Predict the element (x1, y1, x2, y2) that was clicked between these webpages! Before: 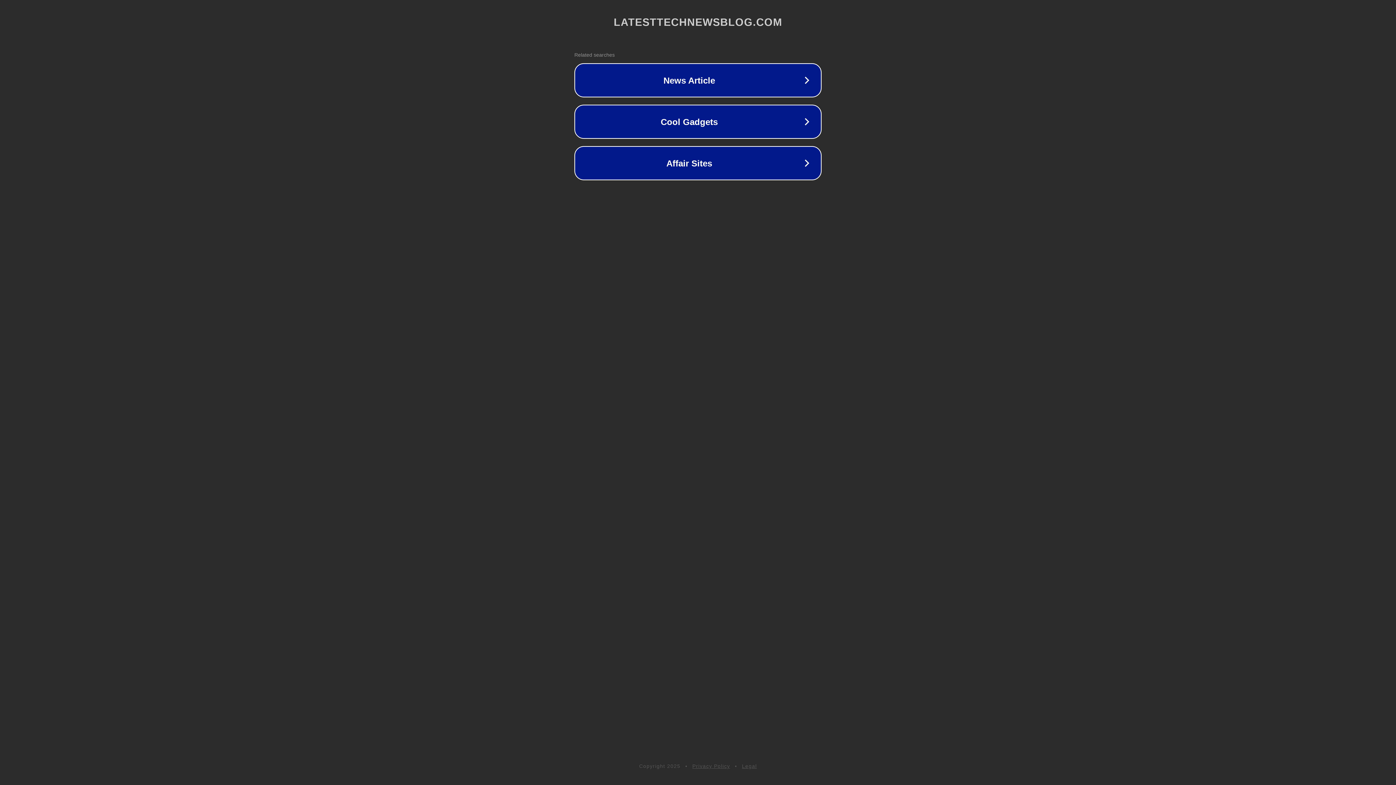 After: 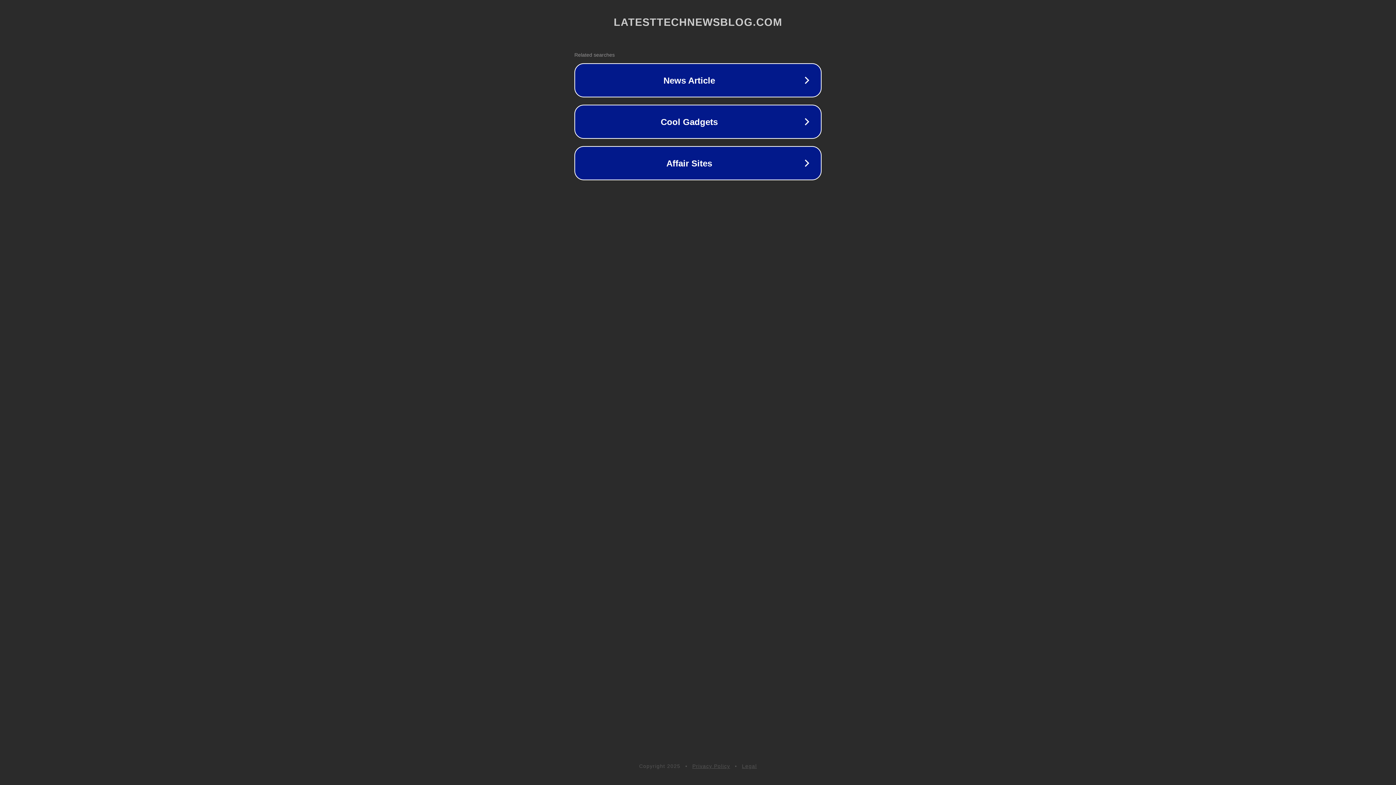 Action: bbox: (742, 763, 757, 769) label: Legal